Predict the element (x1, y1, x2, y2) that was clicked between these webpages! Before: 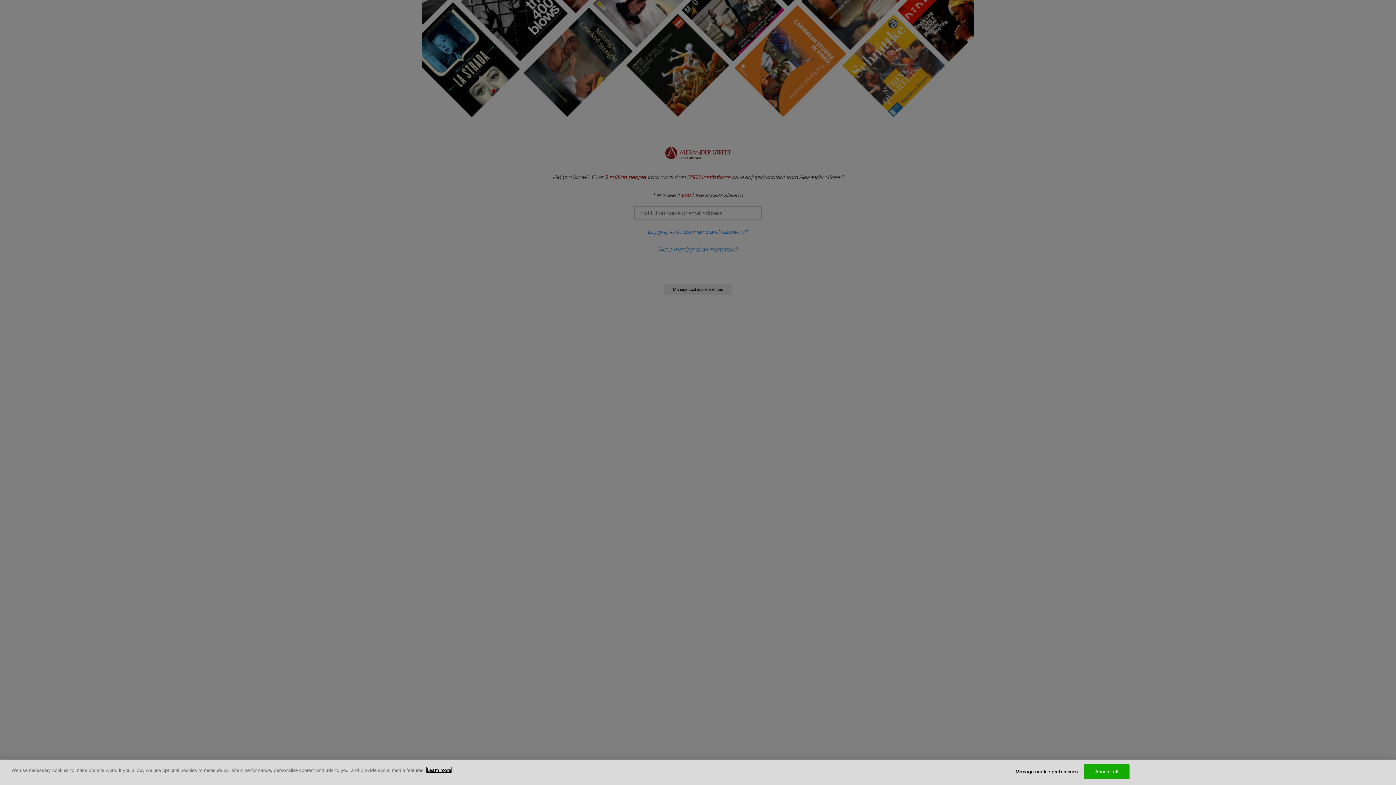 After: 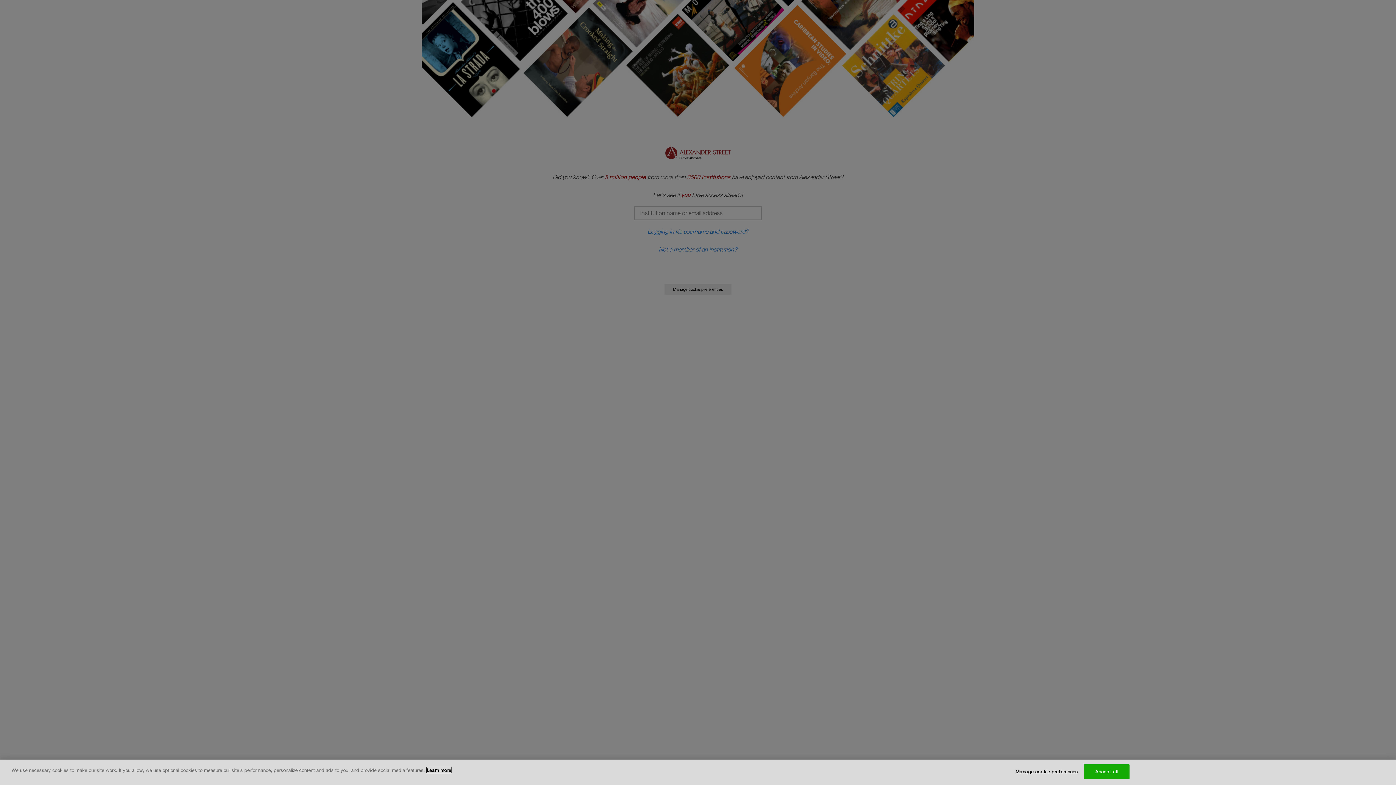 Action: bbox: (426, 767, 451, 773) label: More information about your privacy, opens in a new tab